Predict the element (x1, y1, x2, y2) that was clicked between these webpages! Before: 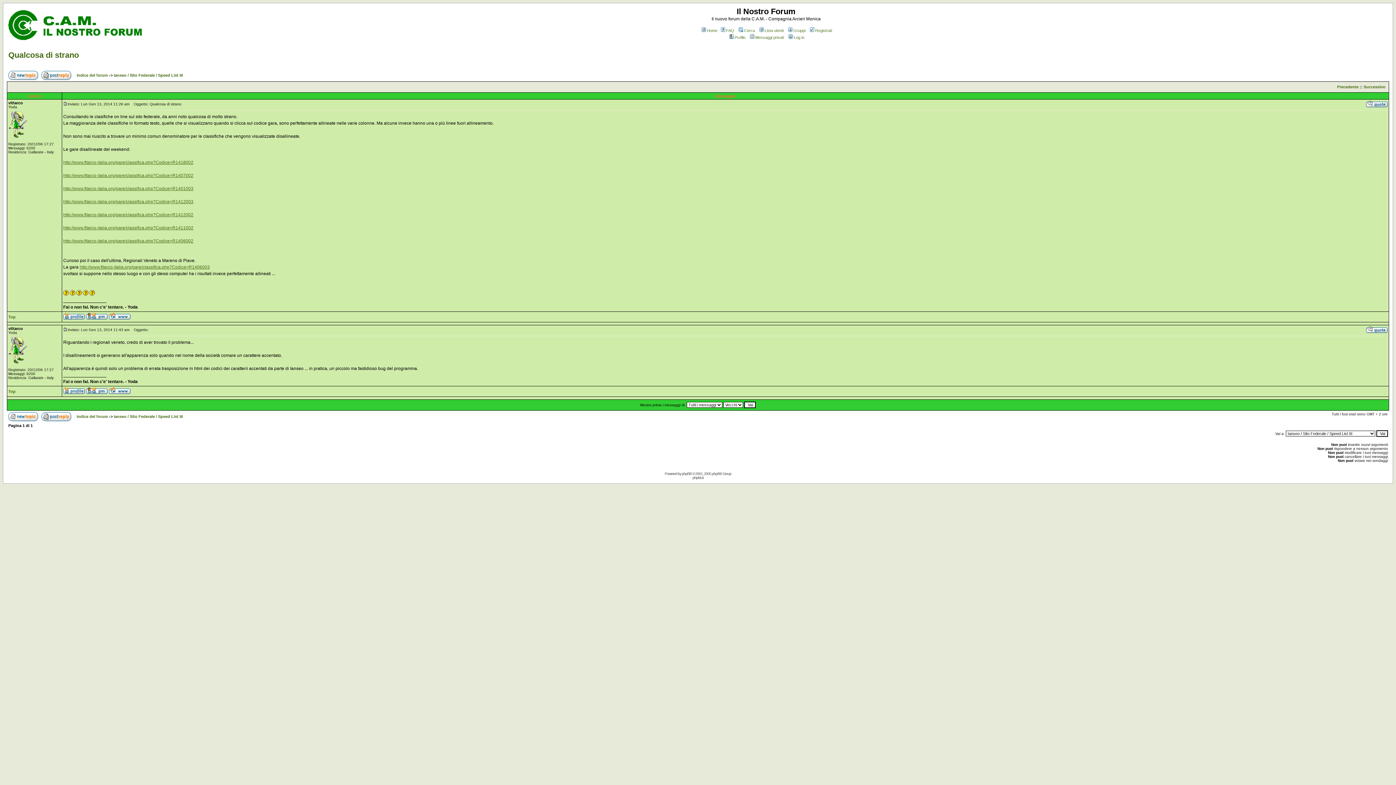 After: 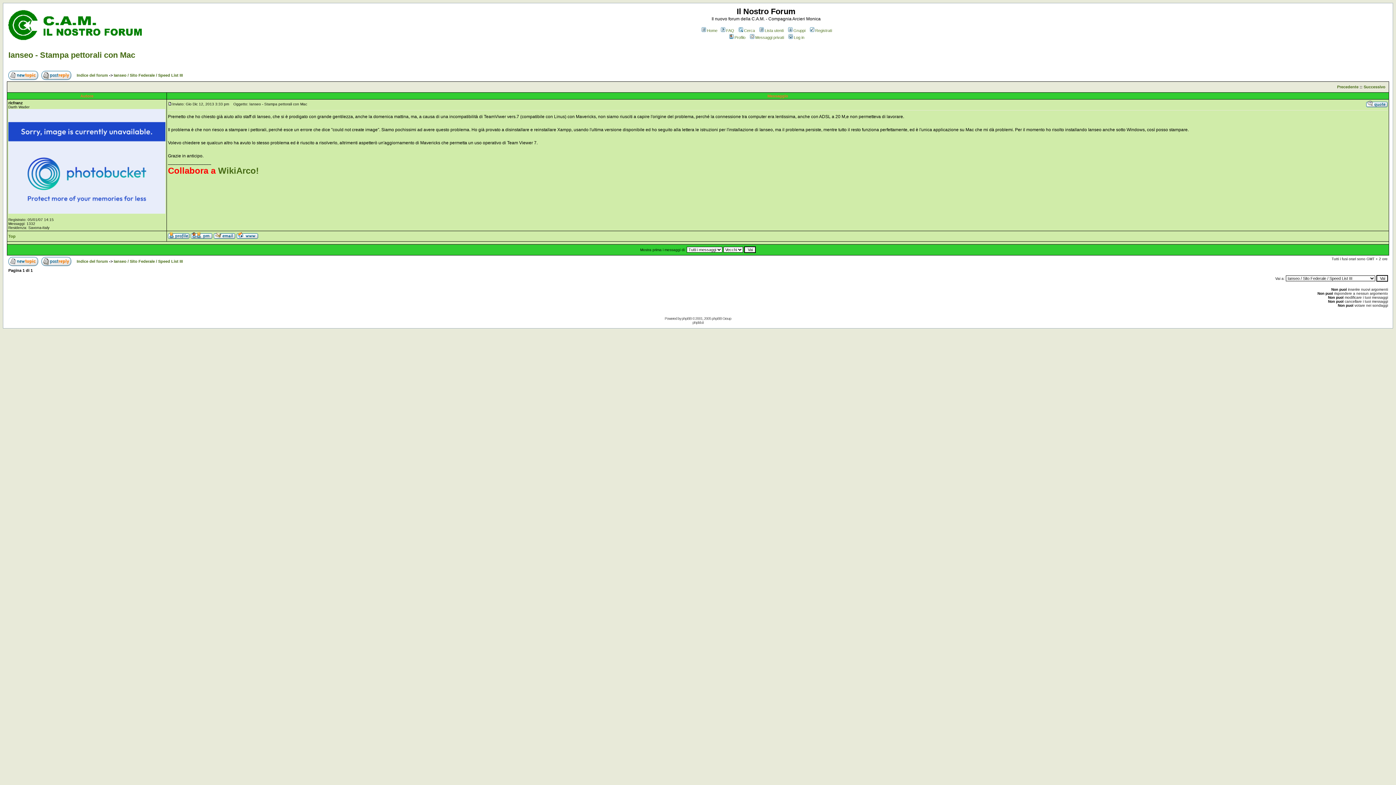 Action: label: Precedente bbox: (1337, 84, 1358, 89)